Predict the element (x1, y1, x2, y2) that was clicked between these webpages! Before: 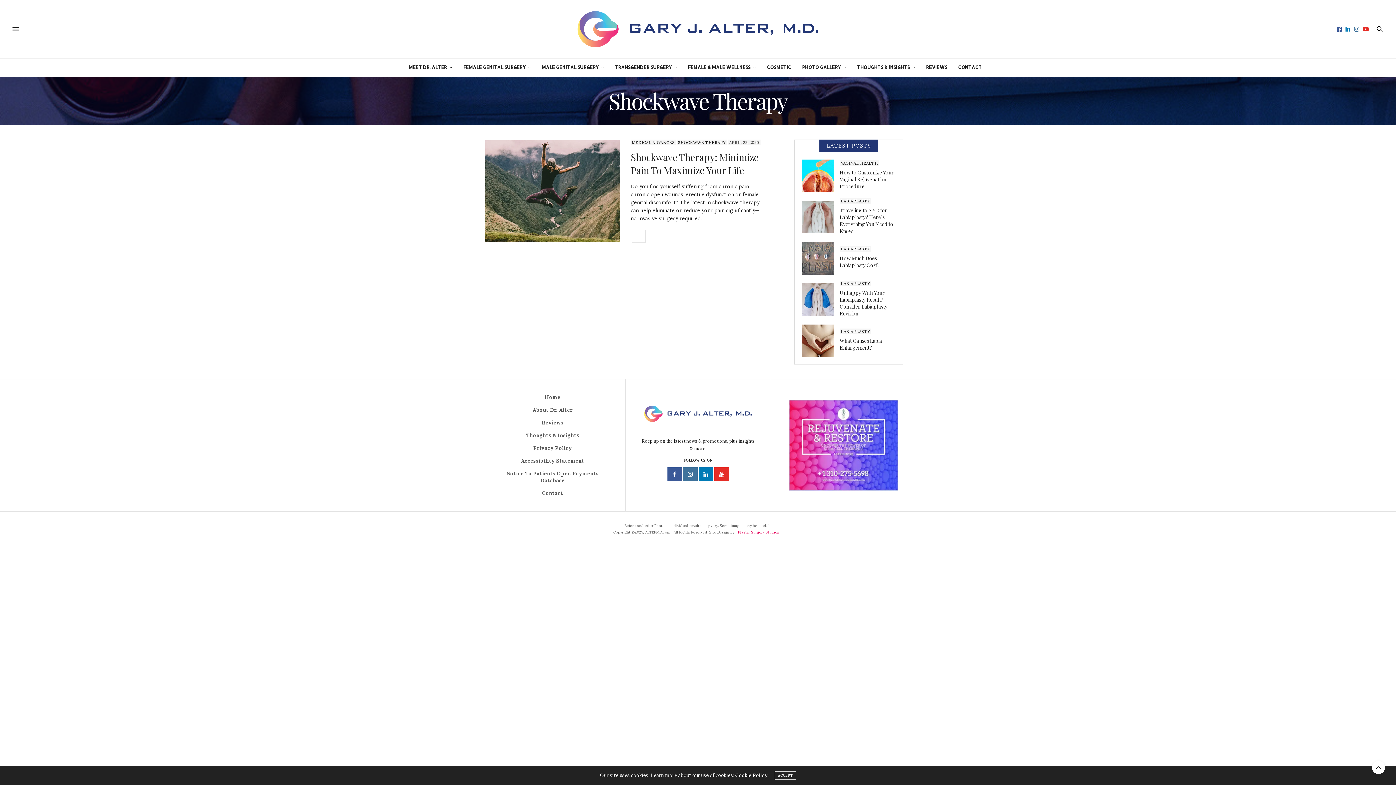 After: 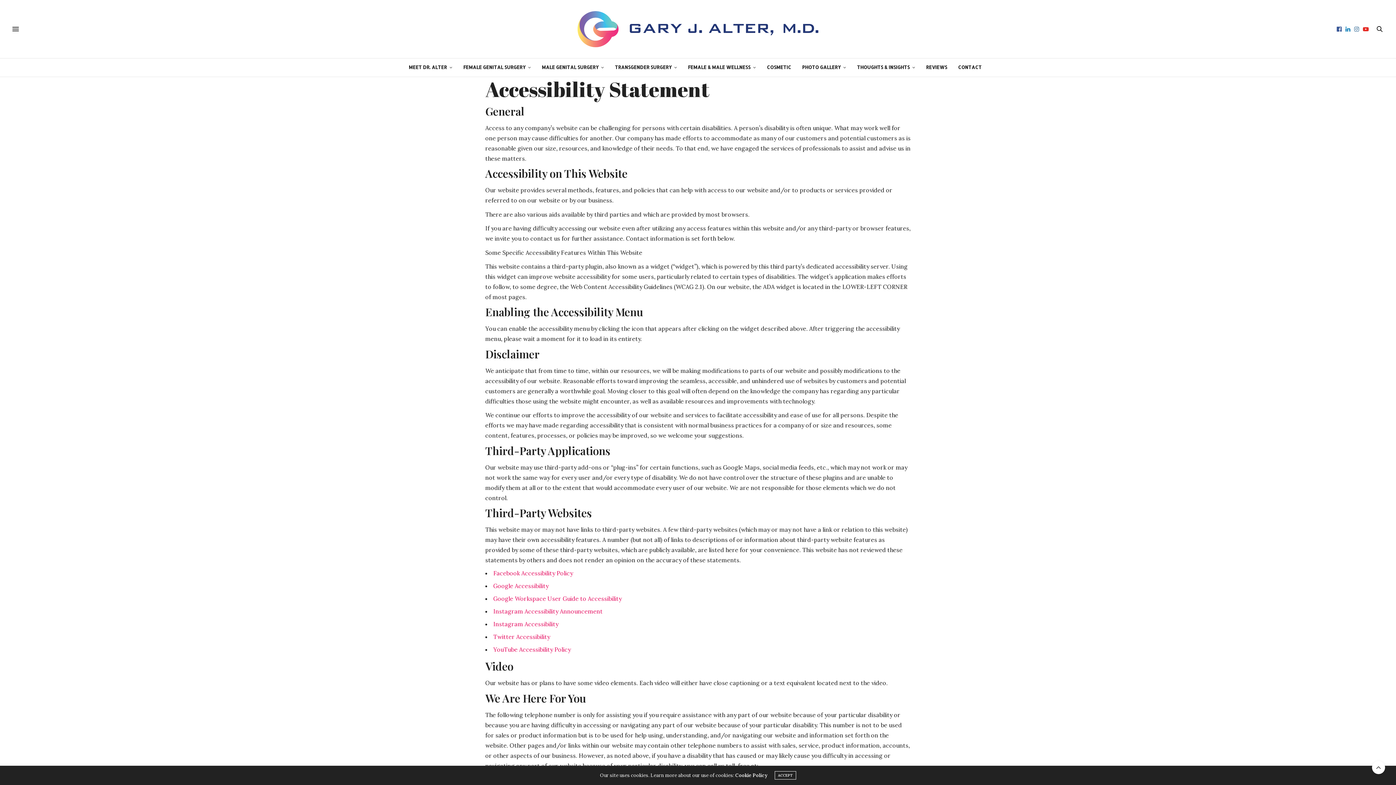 Action: label: Accessibility Statement bbox: (521, 457, 584, 464)